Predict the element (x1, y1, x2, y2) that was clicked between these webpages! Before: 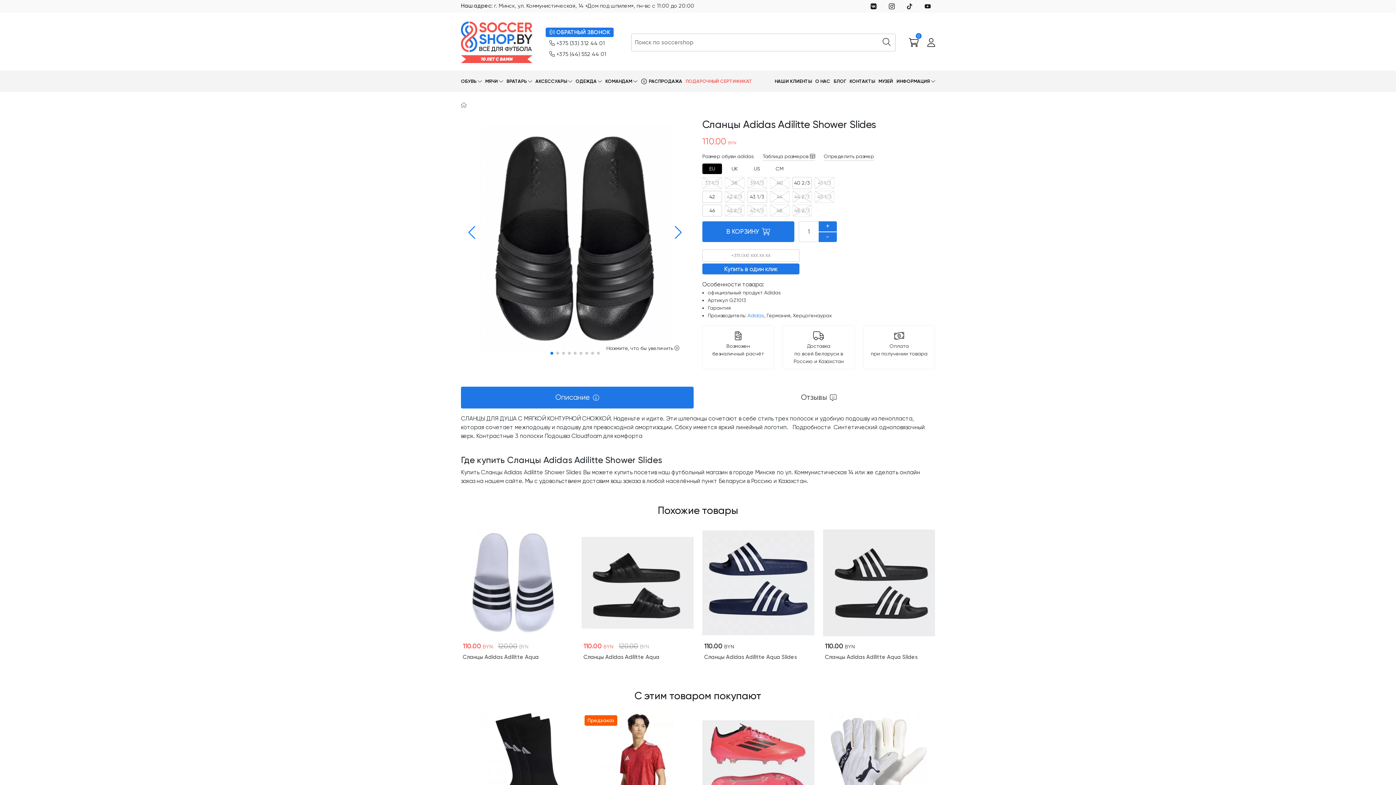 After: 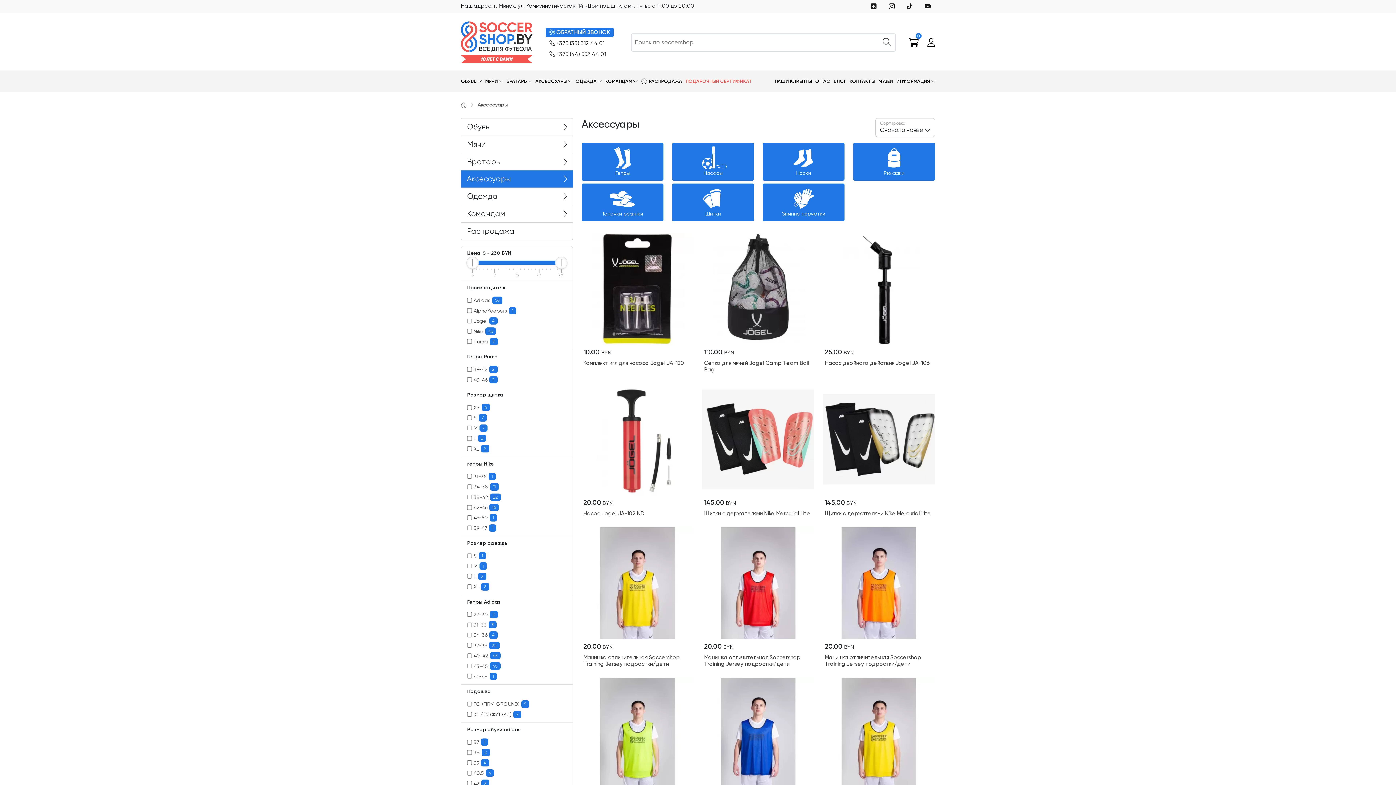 Action: bbox: (535, 70, 572, 92) label: АКСЕССУАРЫ